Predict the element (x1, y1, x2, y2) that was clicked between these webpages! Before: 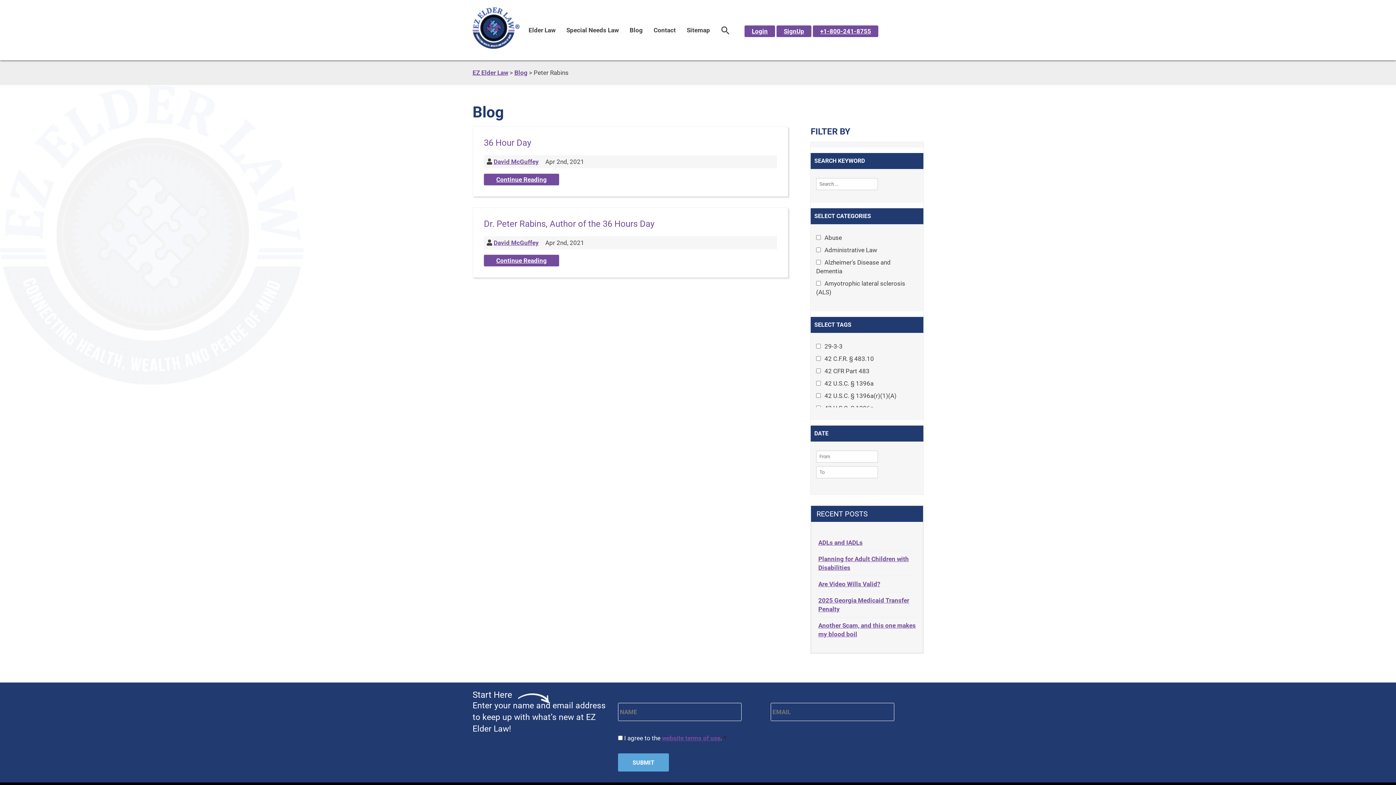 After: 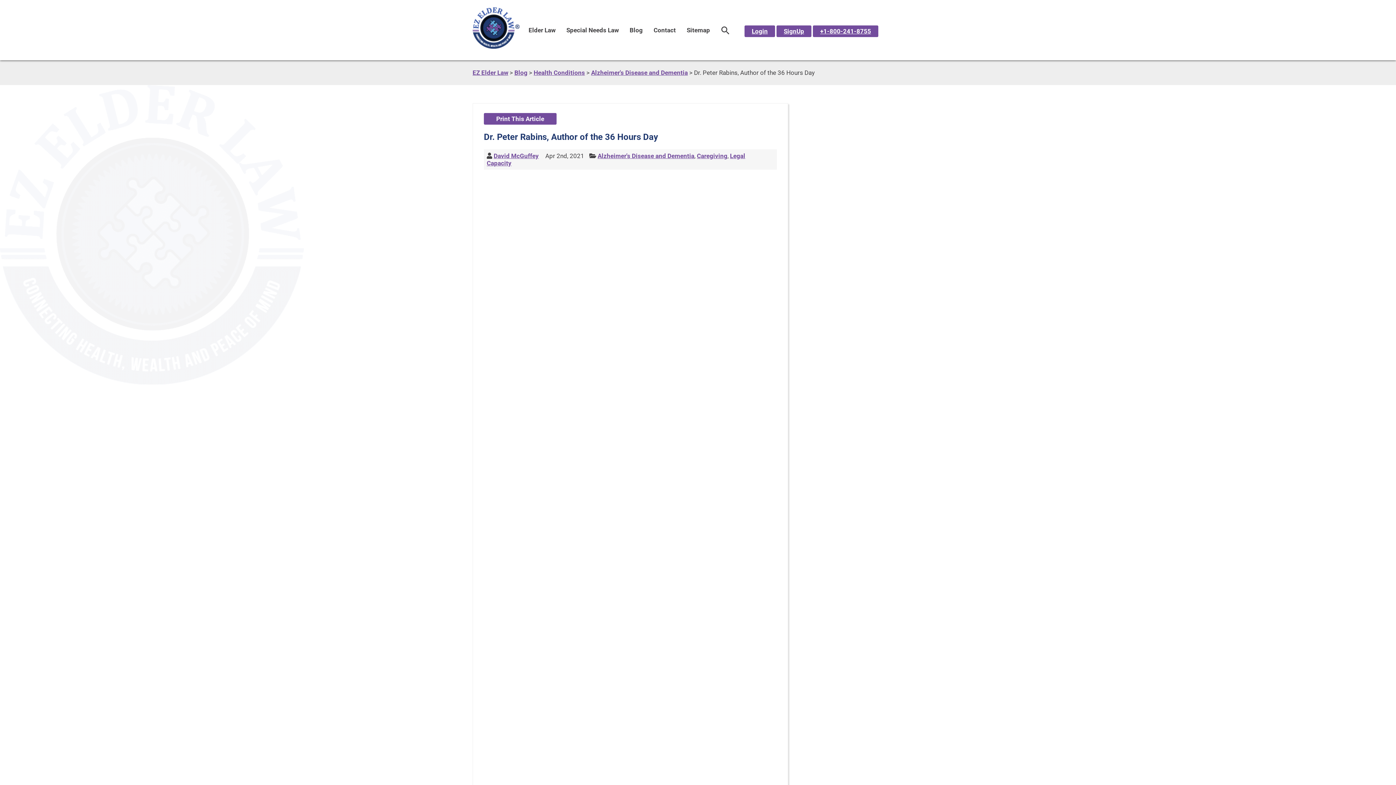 Action: bbox: (484, 254, 559, 266) label: Continue Reading